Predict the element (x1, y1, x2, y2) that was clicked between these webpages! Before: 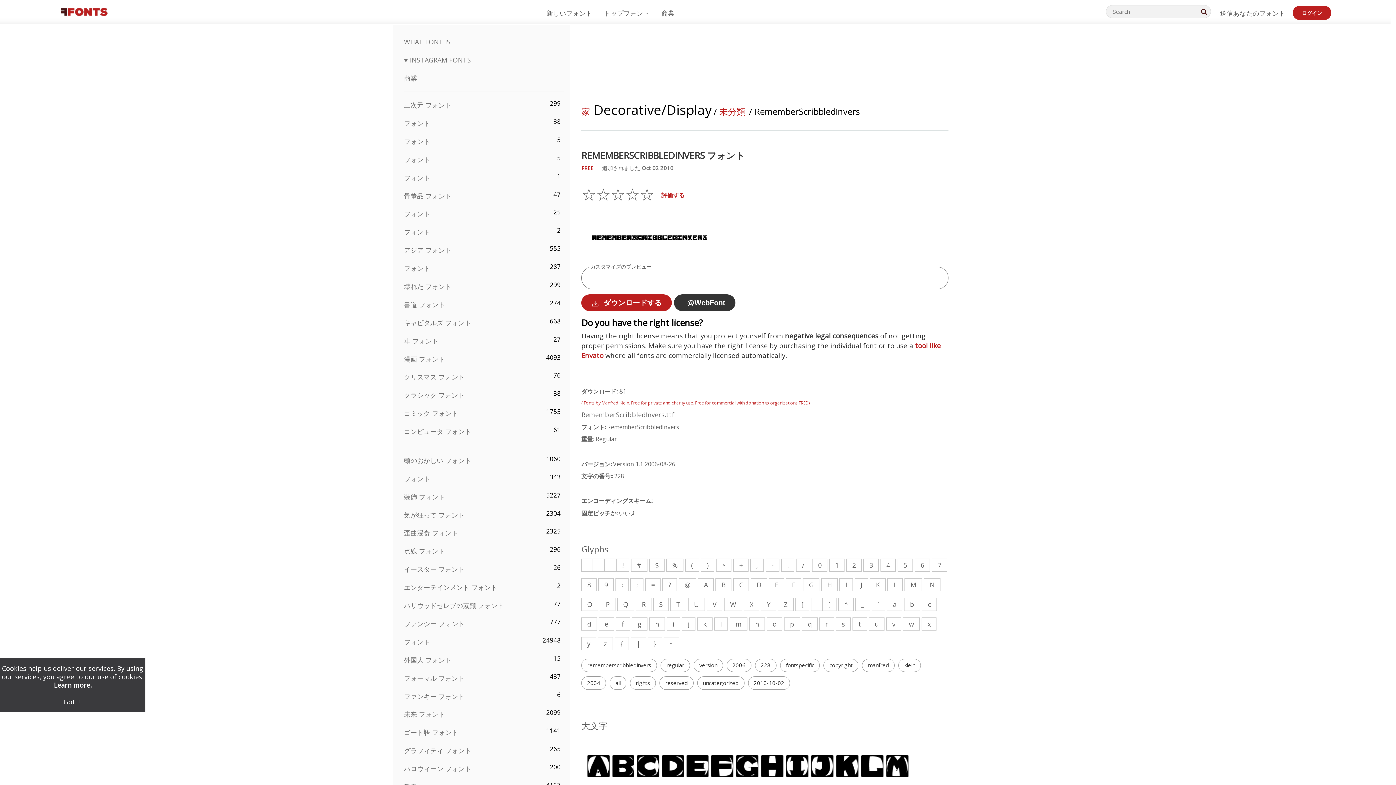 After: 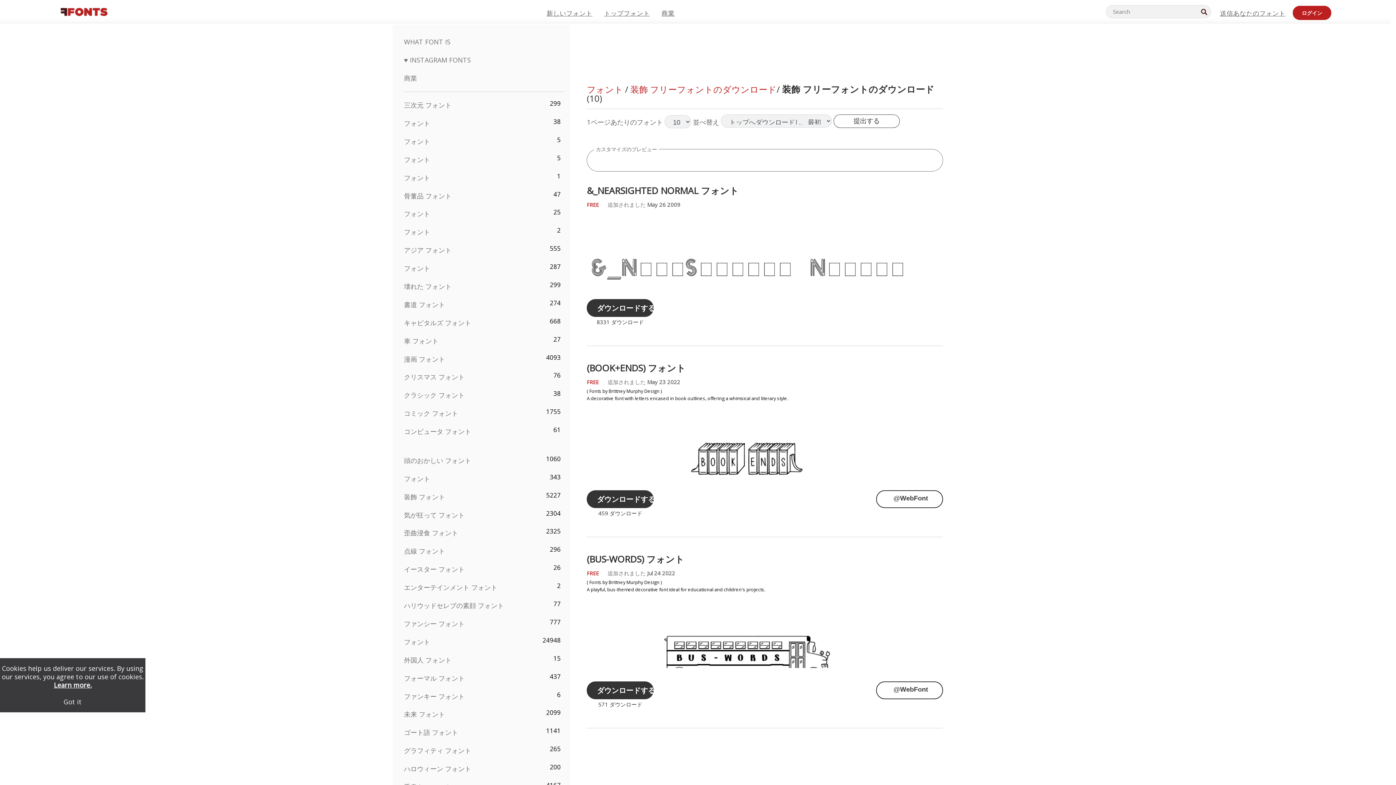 Action: bbox: (404, 492, 445, 501) label: 装飾 フォント